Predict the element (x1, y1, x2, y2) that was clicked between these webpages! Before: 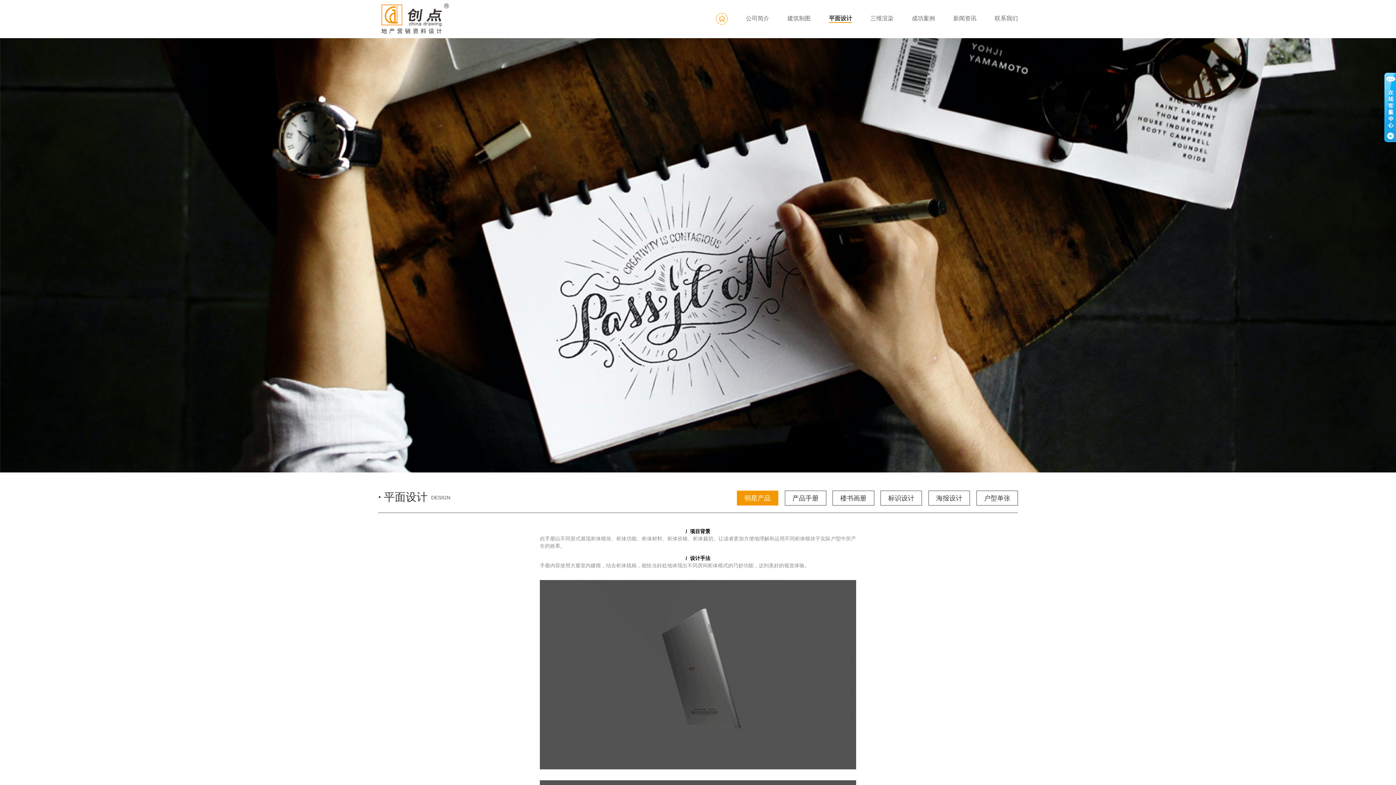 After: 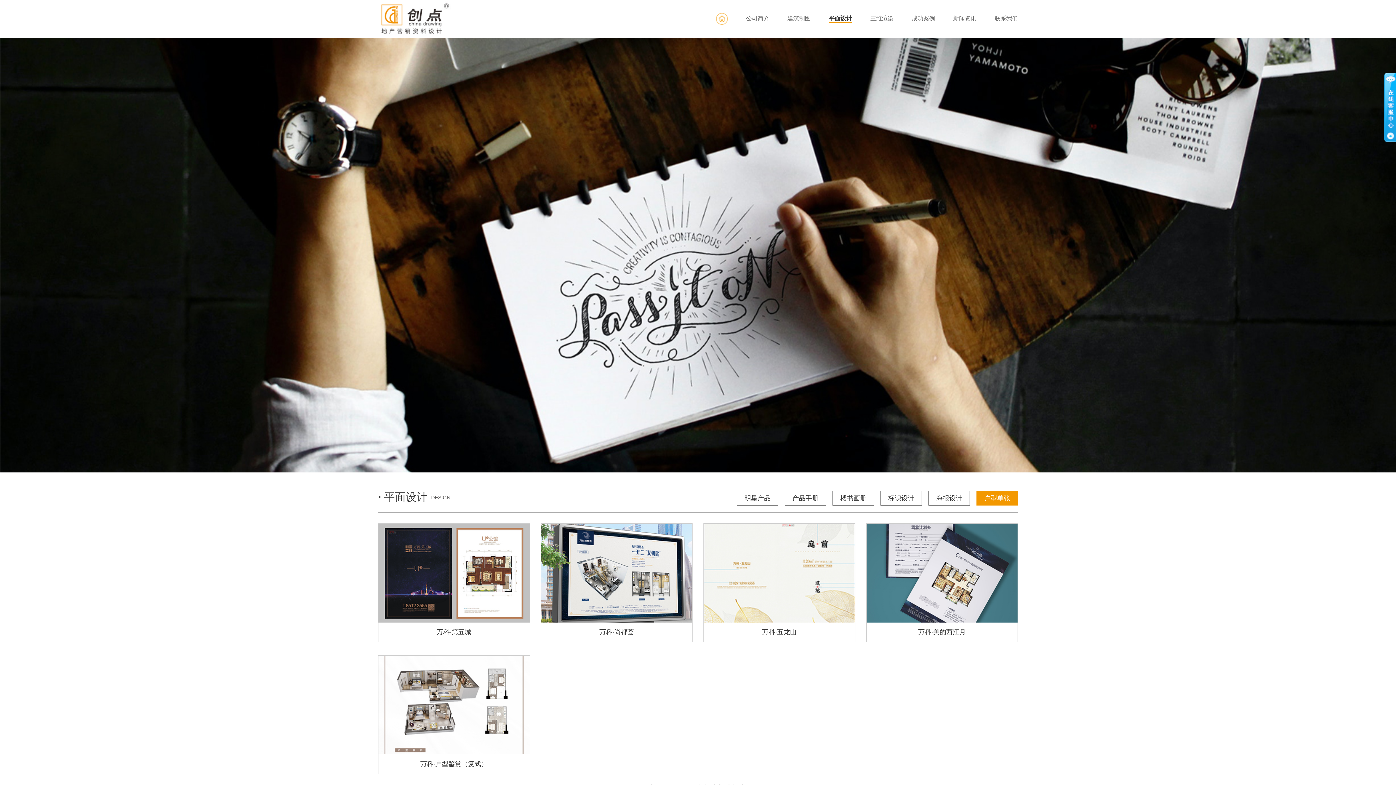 Action: label: 户型单张 bbox: (976, 490, 1018, 505)